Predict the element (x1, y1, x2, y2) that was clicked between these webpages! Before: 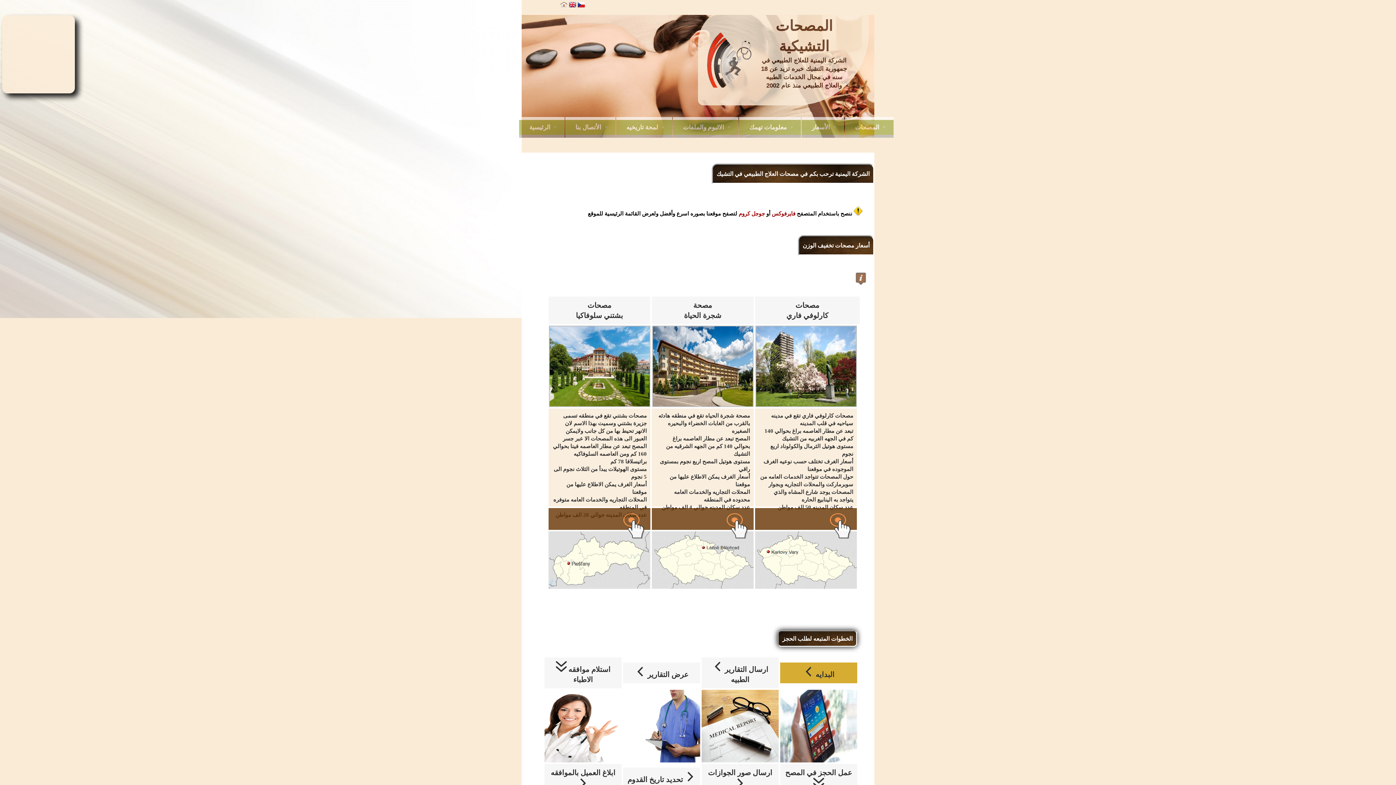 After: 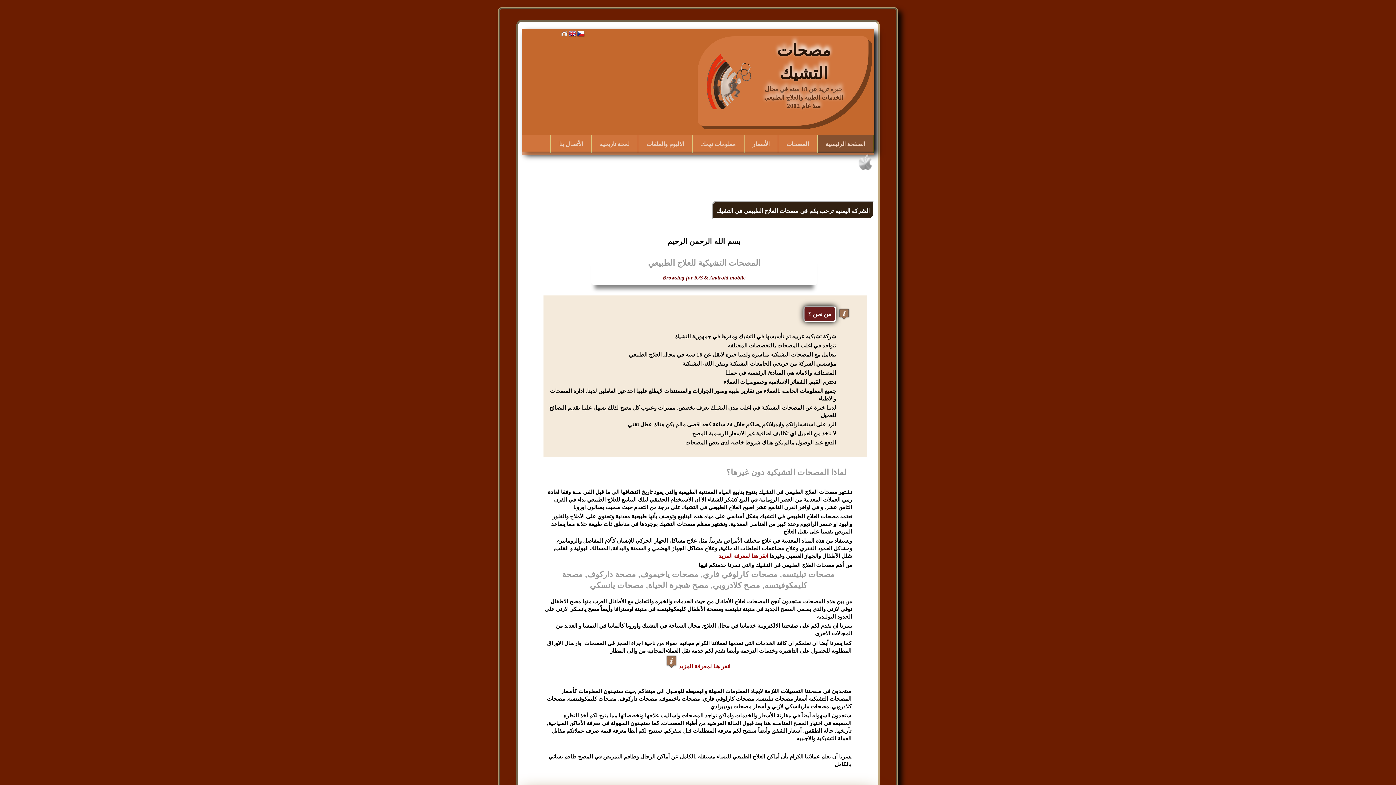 Action: bbox: (706, 74, 753, 90)